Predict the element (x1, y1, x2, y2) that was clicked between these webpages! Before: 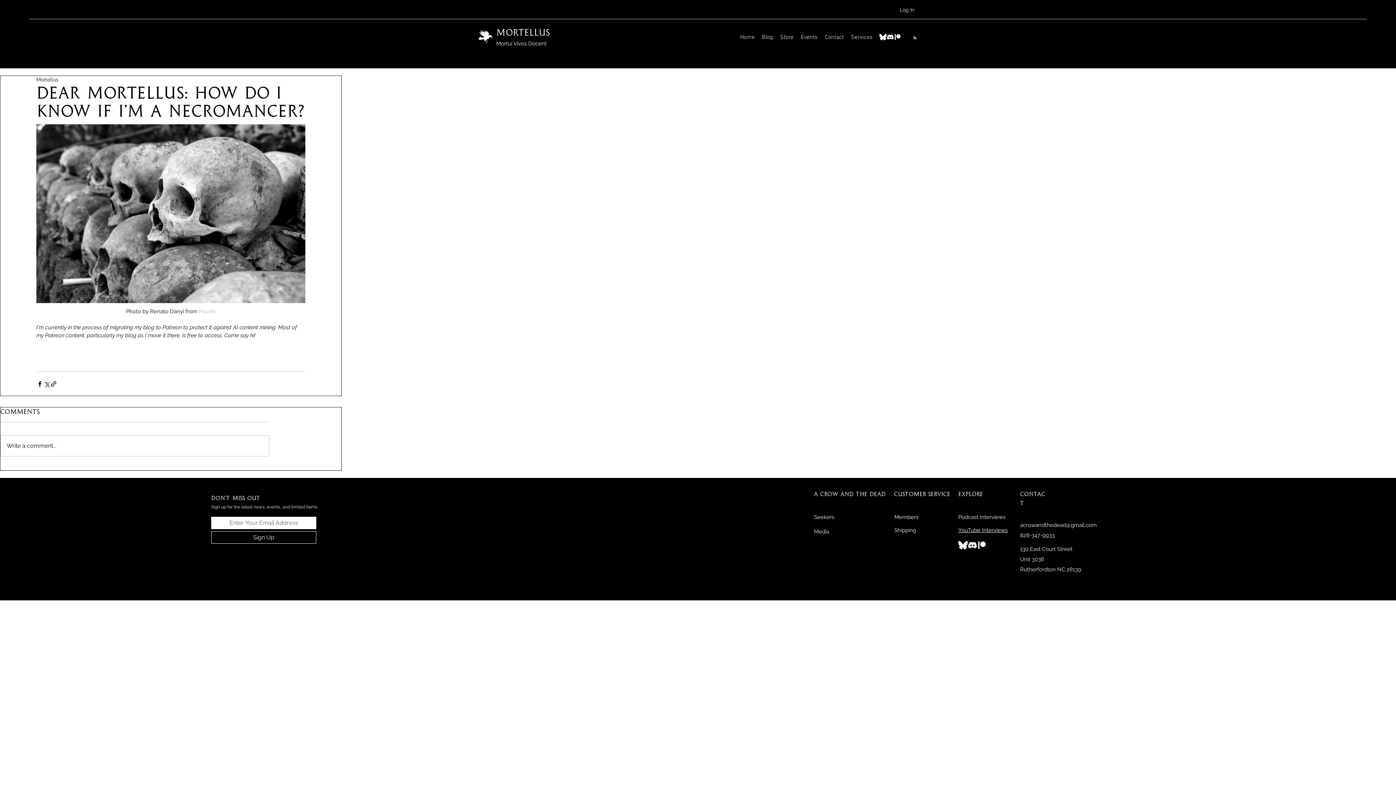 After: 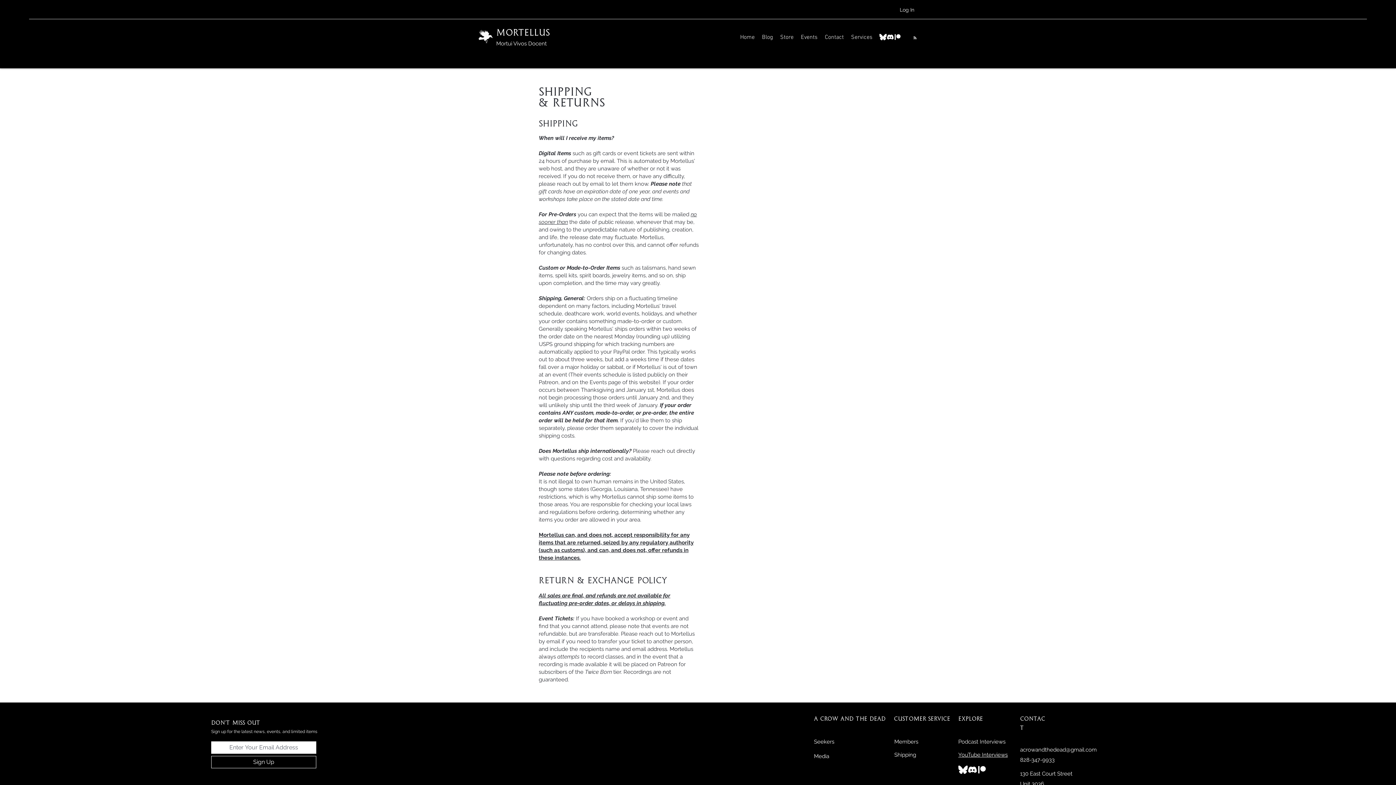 Action: label: Shipping bbox: (894, 527, 916, 533)